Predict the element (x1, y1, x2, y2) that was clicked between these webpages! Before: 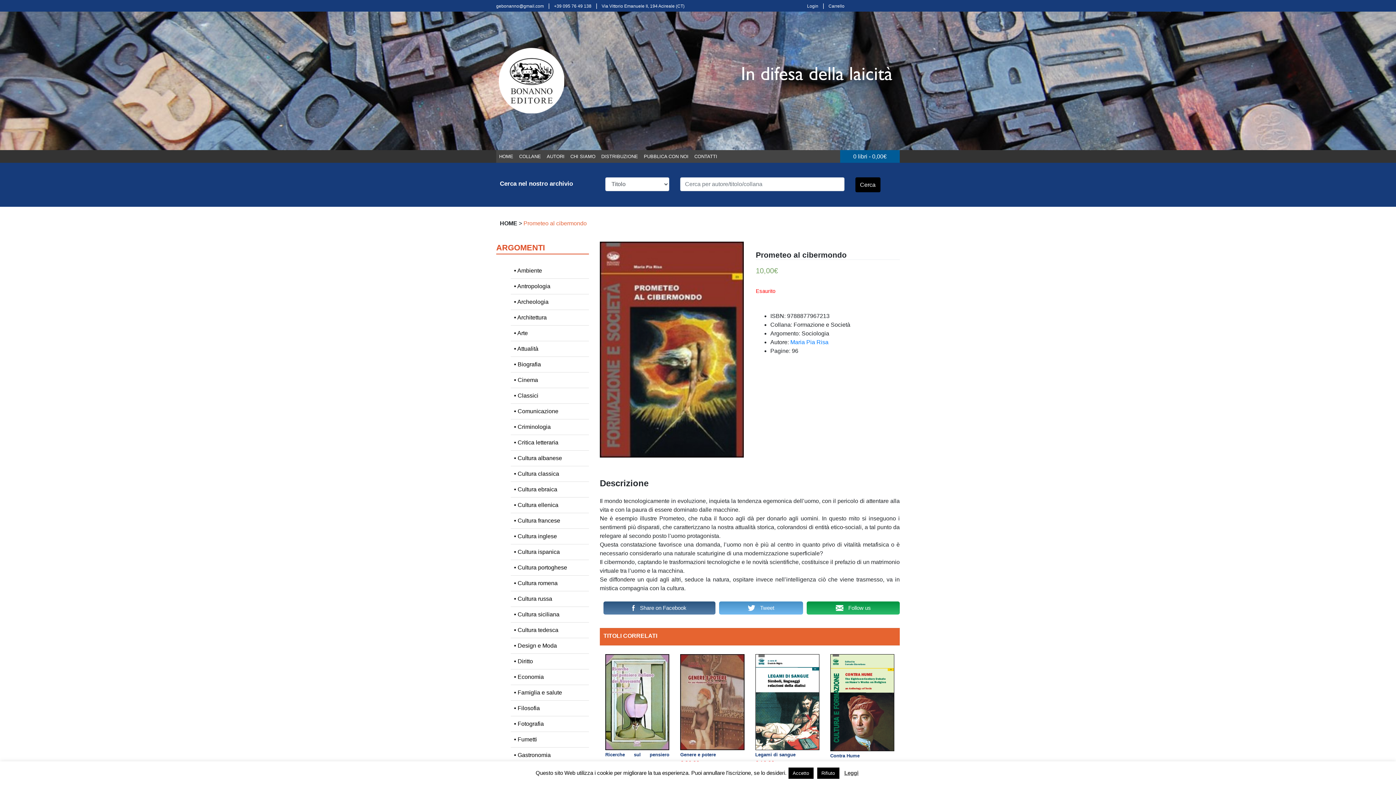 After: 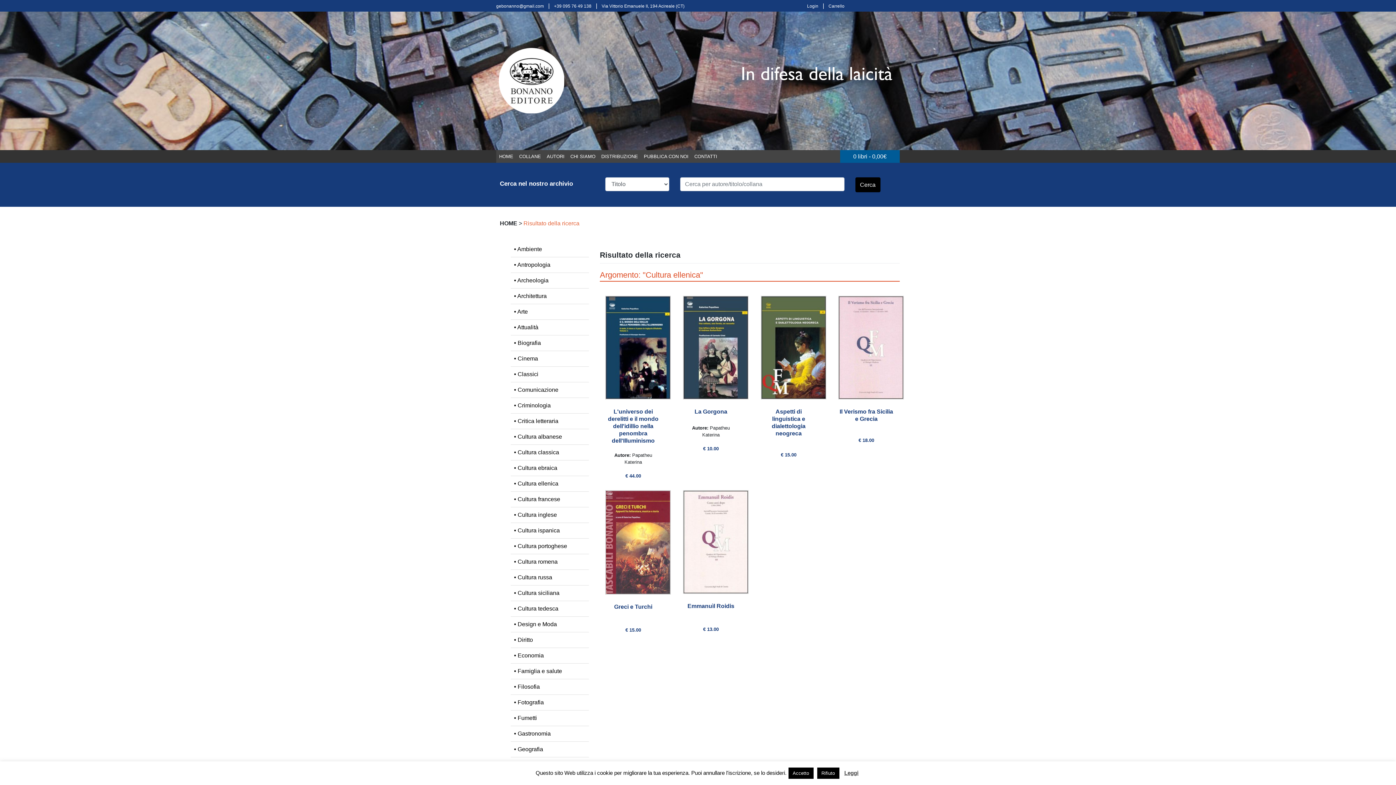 Action: label: • Cultura ellenica bbox: (514, 502, 558, 508)